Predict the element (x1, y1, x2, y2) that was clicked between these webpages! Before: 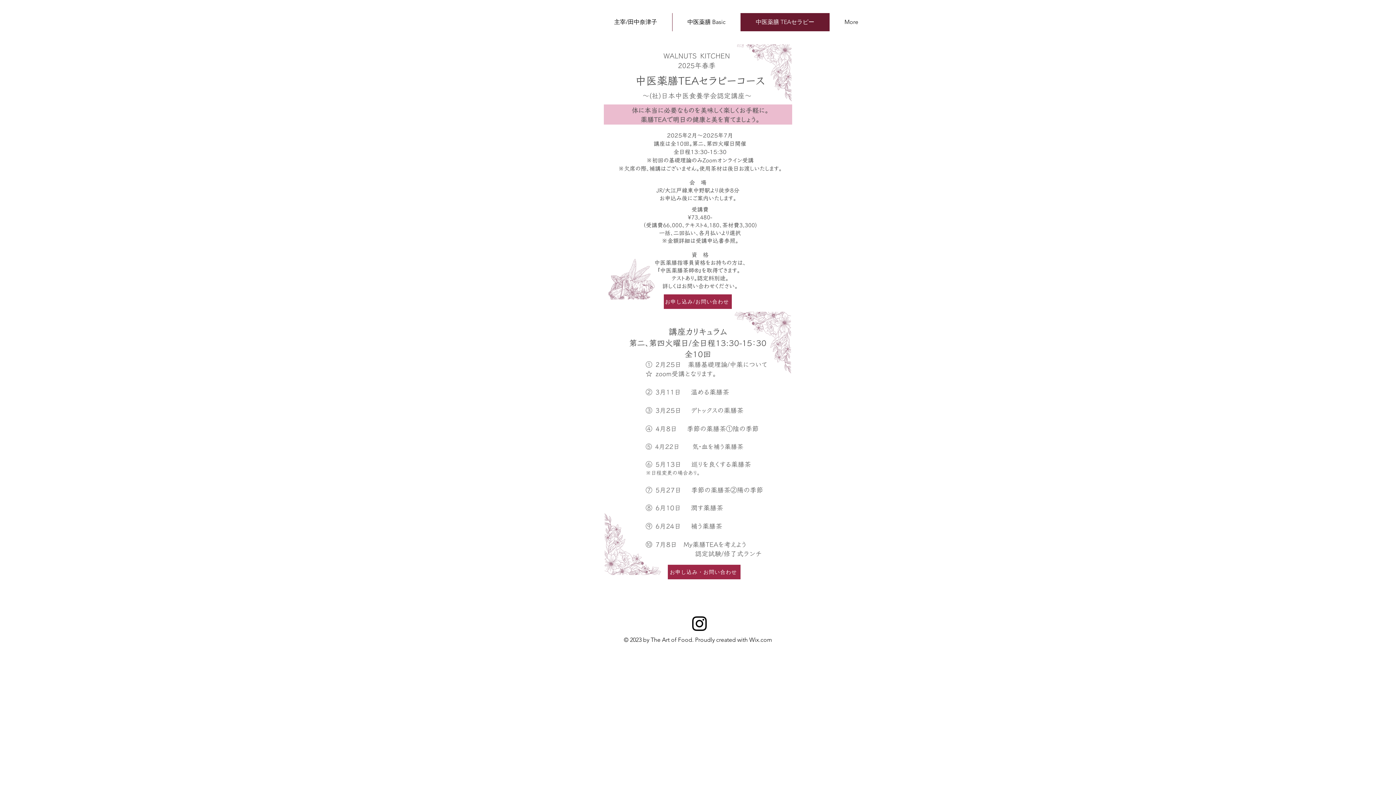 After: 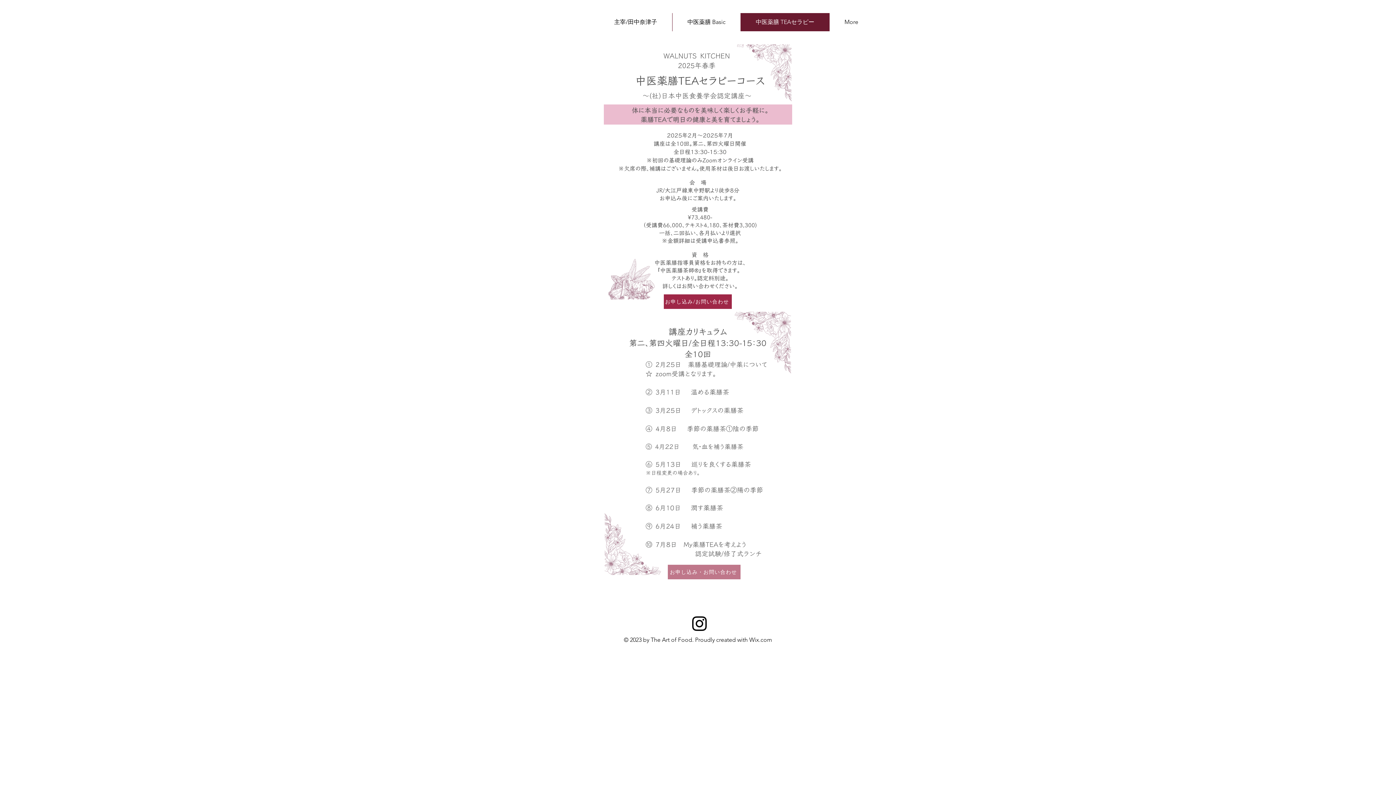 Action: bbox: (668, 565, 740, 579) label: お申し込み・お問い合わせ